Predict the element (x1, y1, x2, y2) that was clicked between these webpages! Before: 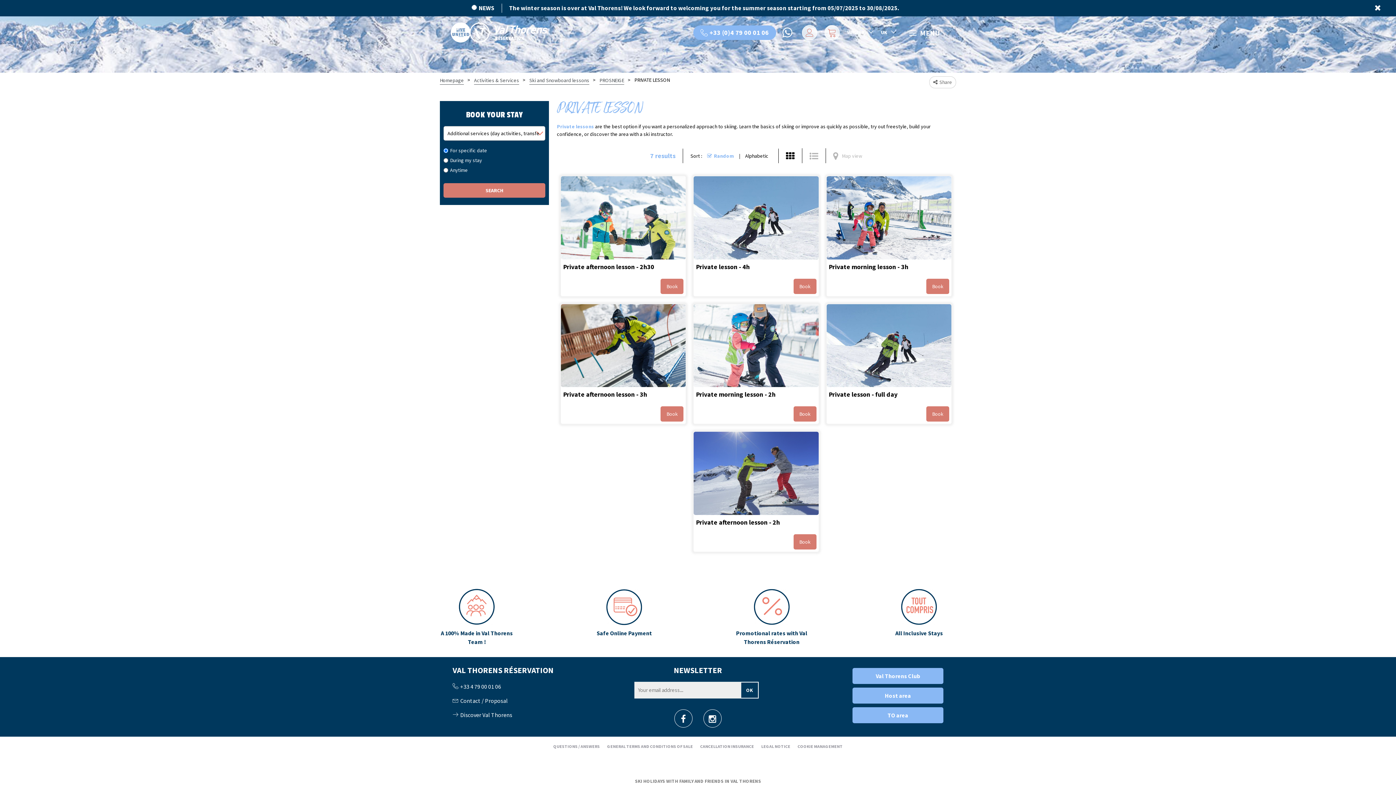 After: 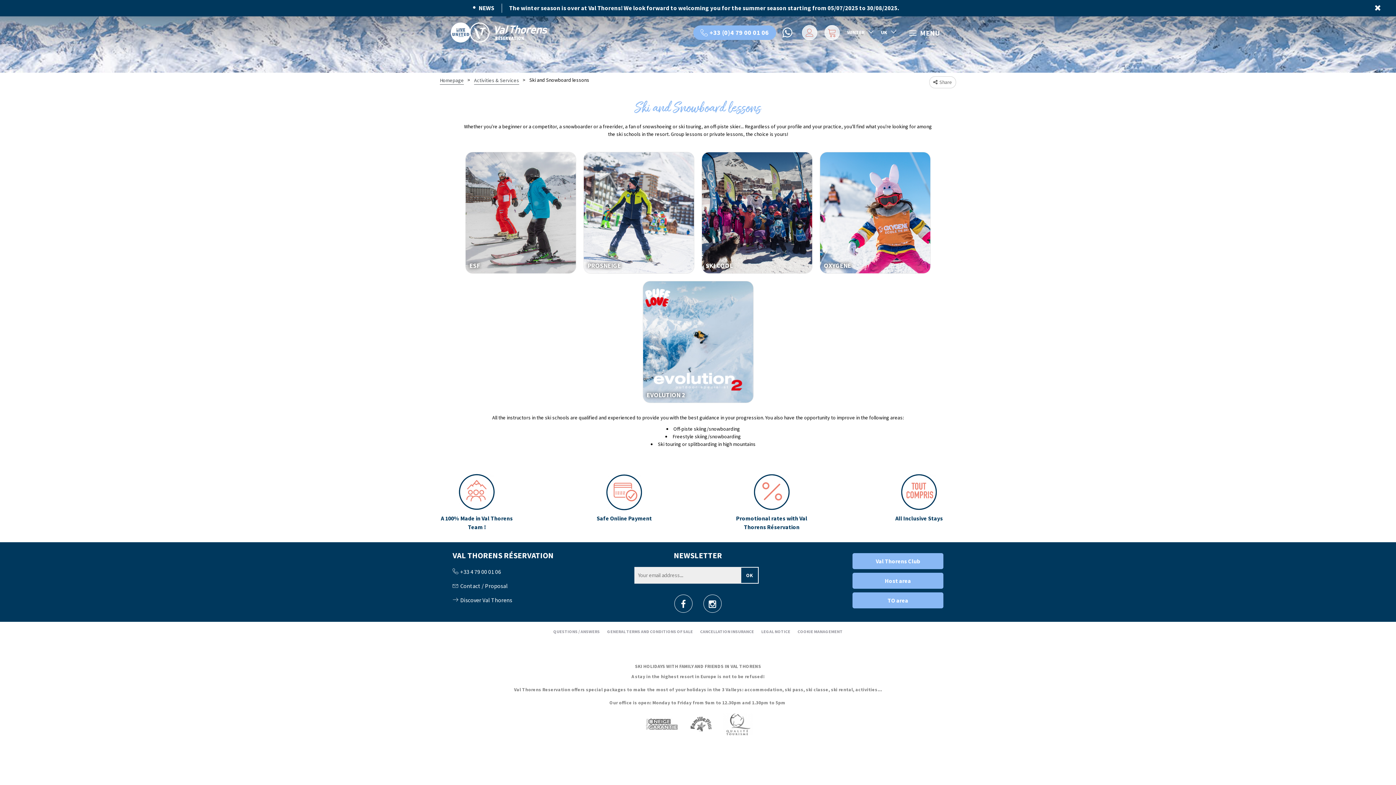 Action: label: Ski and Snowboard lessons bbox: (529, 76, 589, 84)